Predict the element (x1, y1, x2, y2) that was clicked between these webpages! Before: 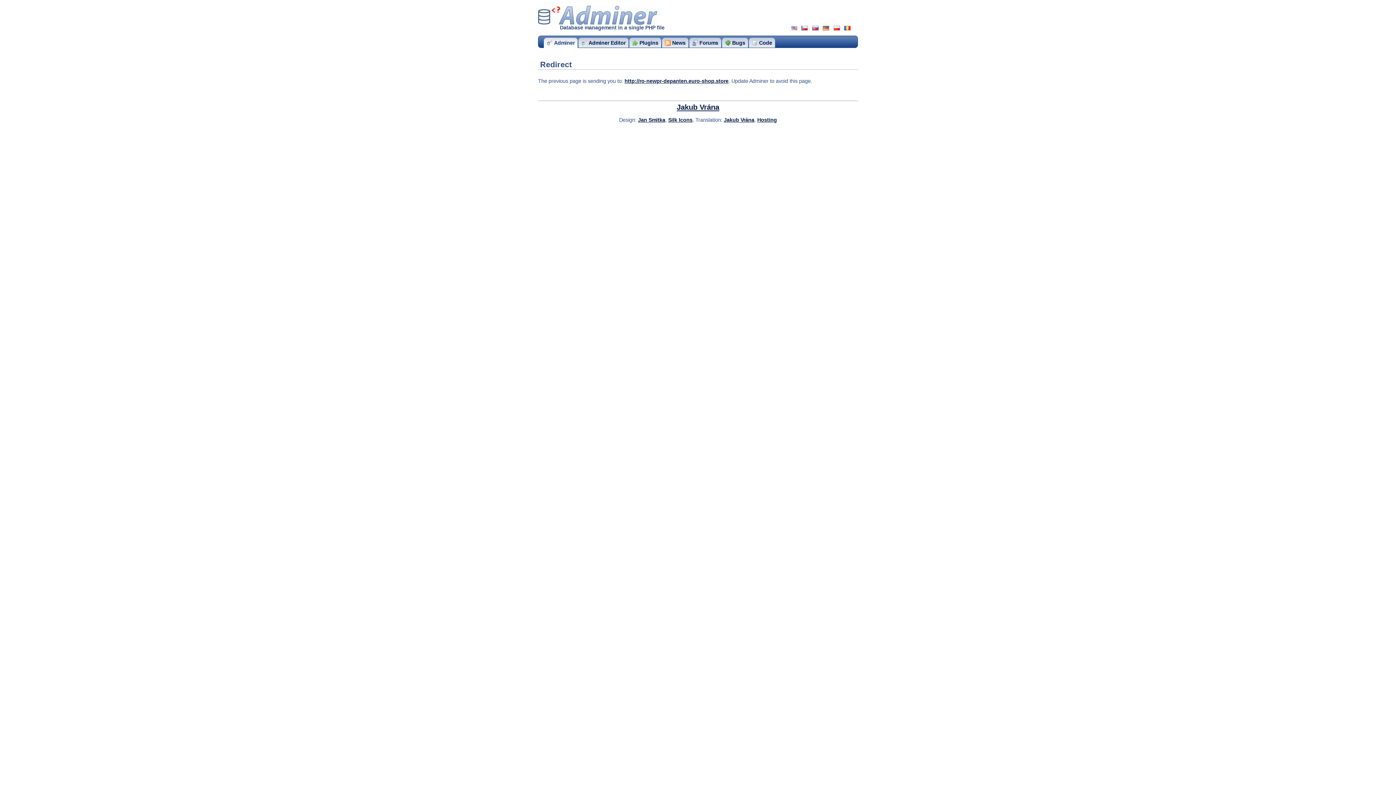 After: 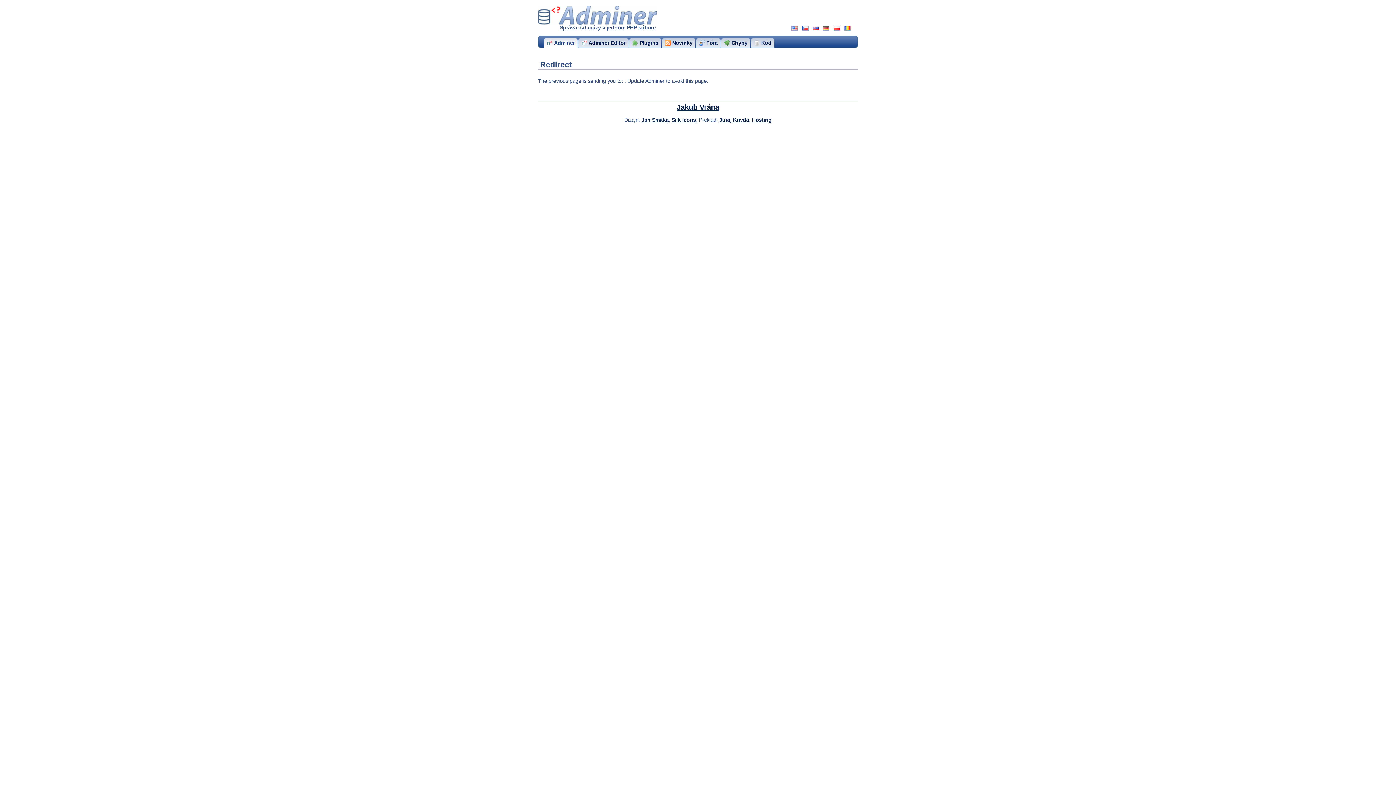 Action: bbox: (812, 26, 818, 30)